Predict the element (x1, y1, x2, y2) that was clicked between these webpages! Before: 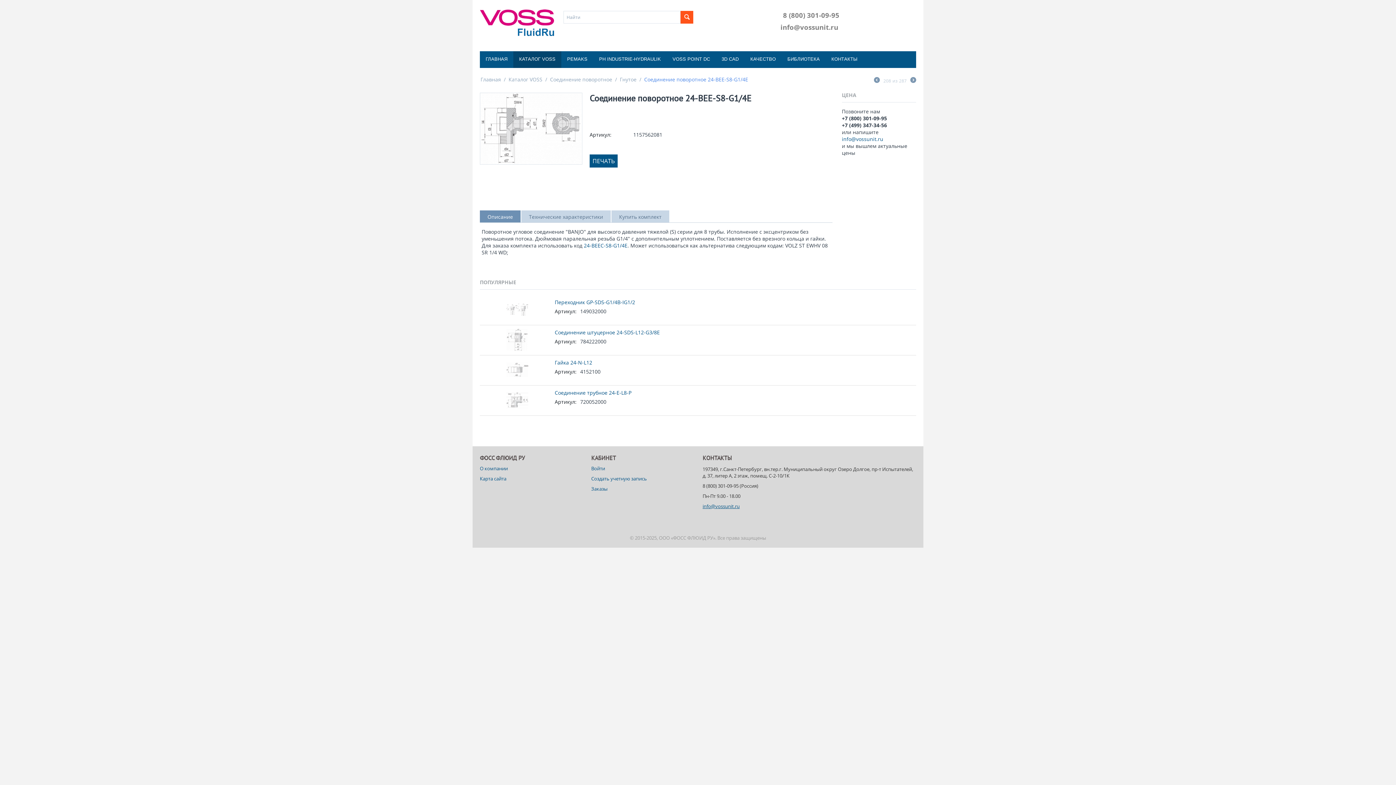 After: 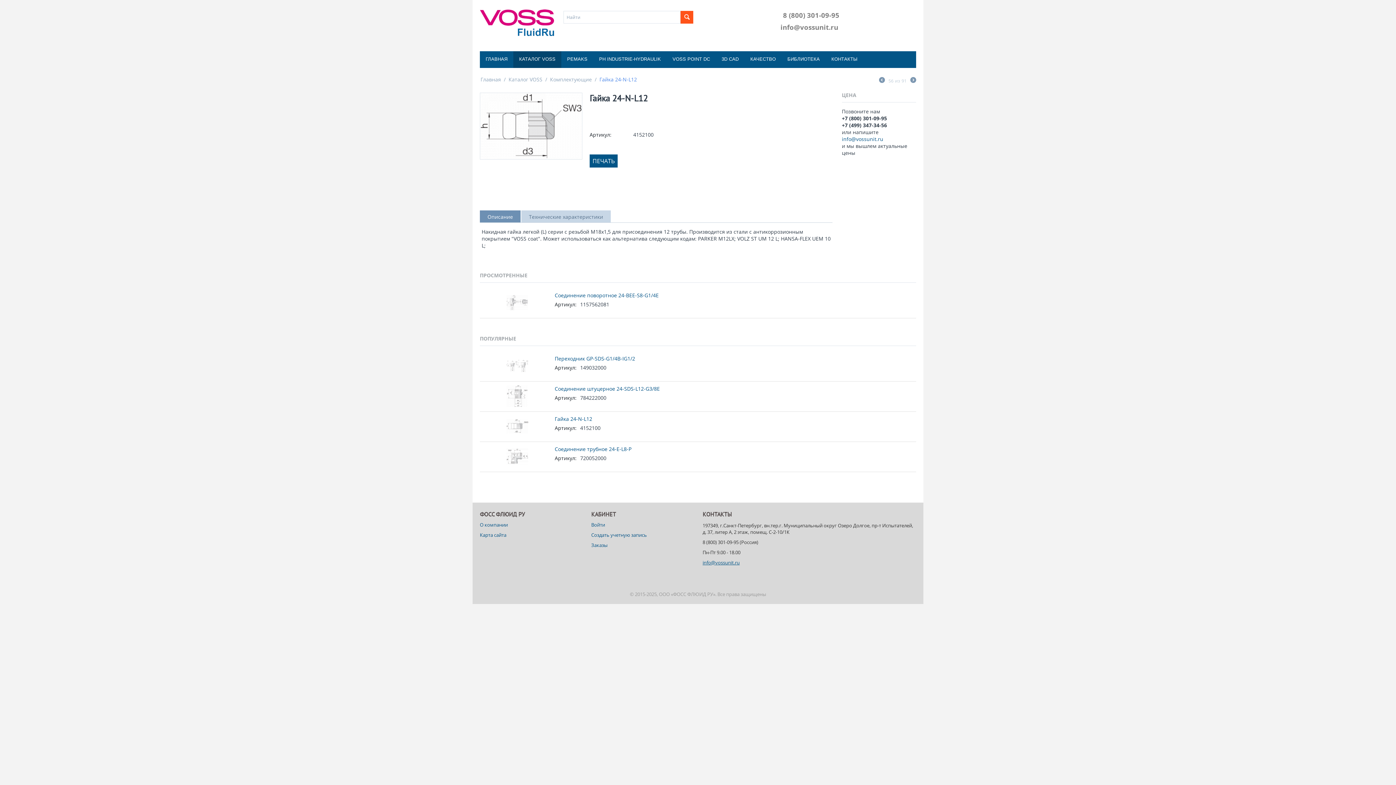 Action: bbox: (554, 359, 592, 366) label: Гайка 24-N-L12